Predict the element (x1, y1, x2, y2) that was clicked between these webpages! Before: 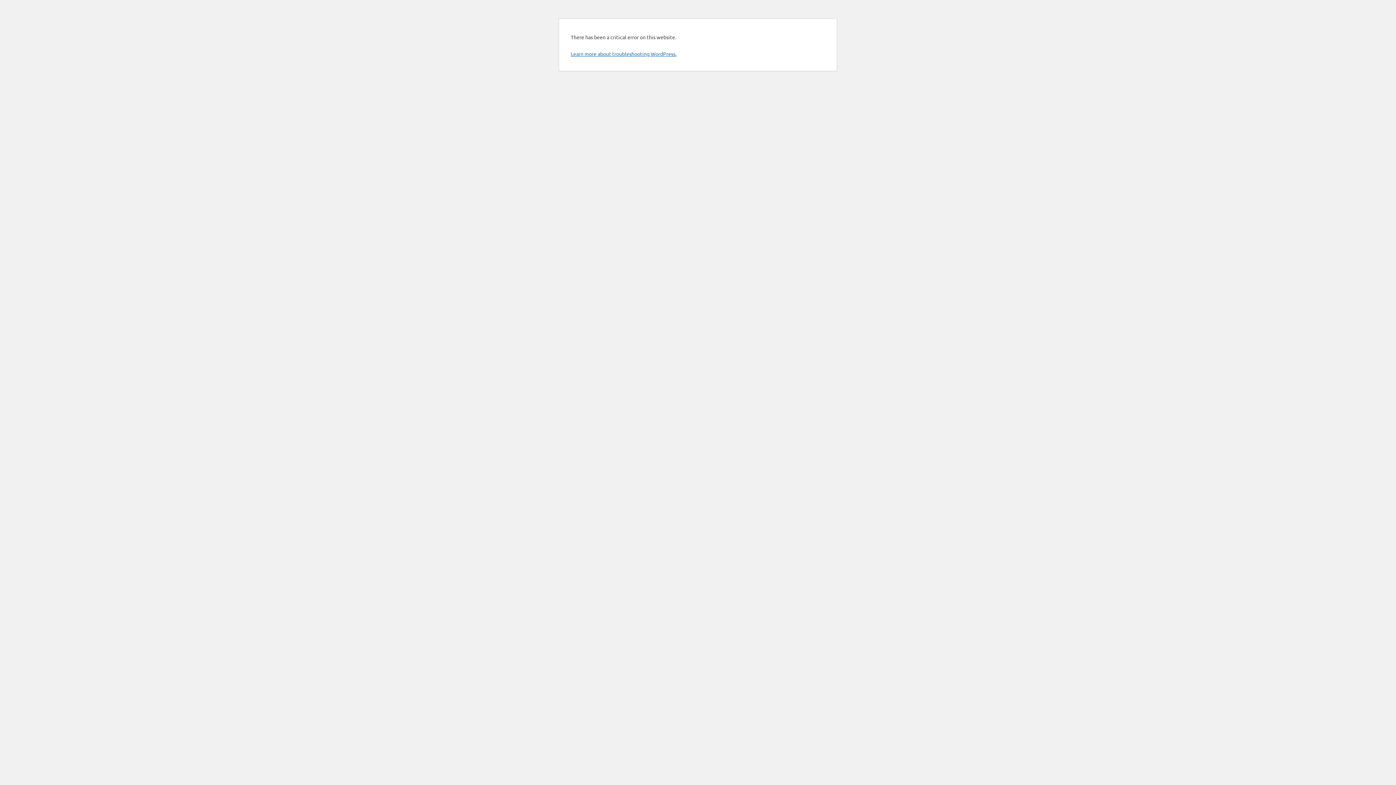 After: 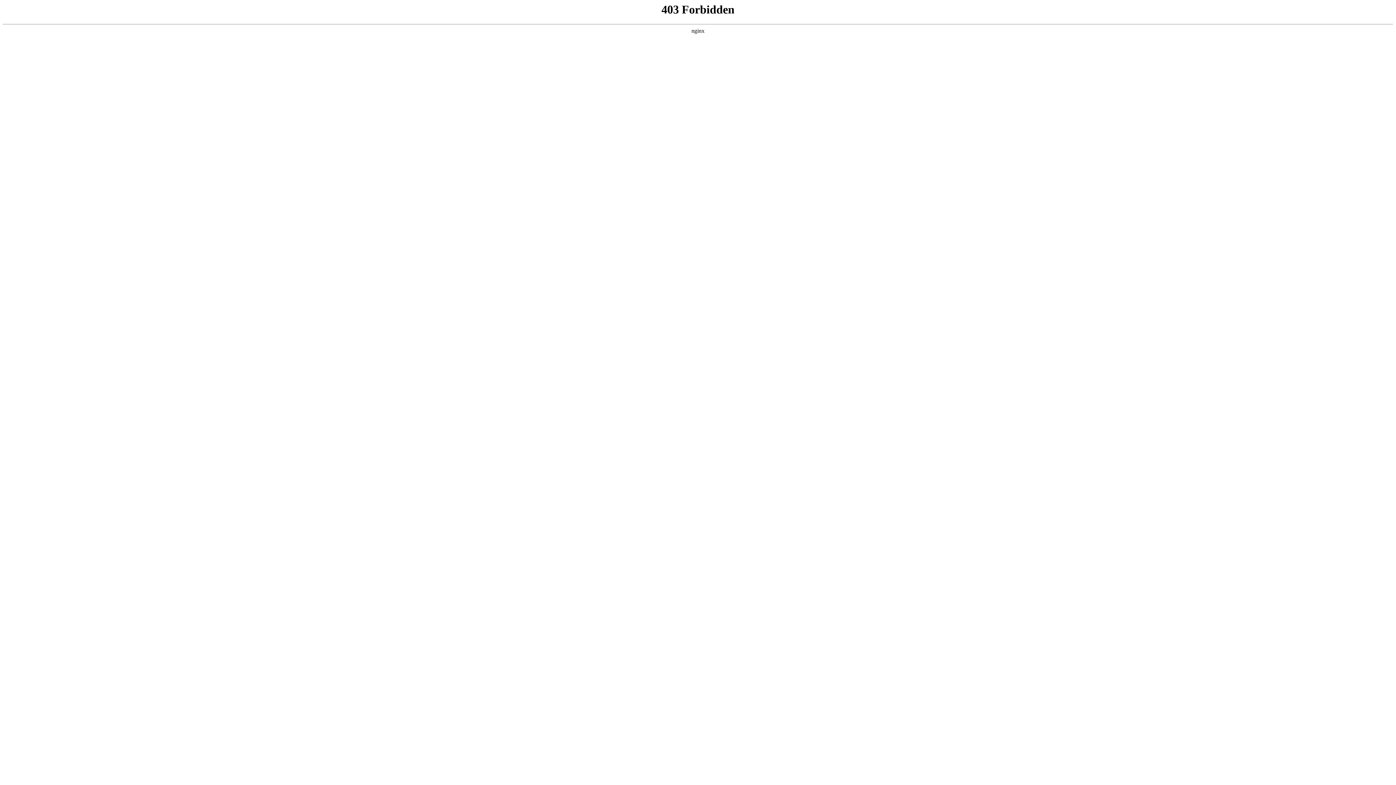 Action: bbox: (570, 50, 676, 57) label: Learn more about troubleshooting WordPress.